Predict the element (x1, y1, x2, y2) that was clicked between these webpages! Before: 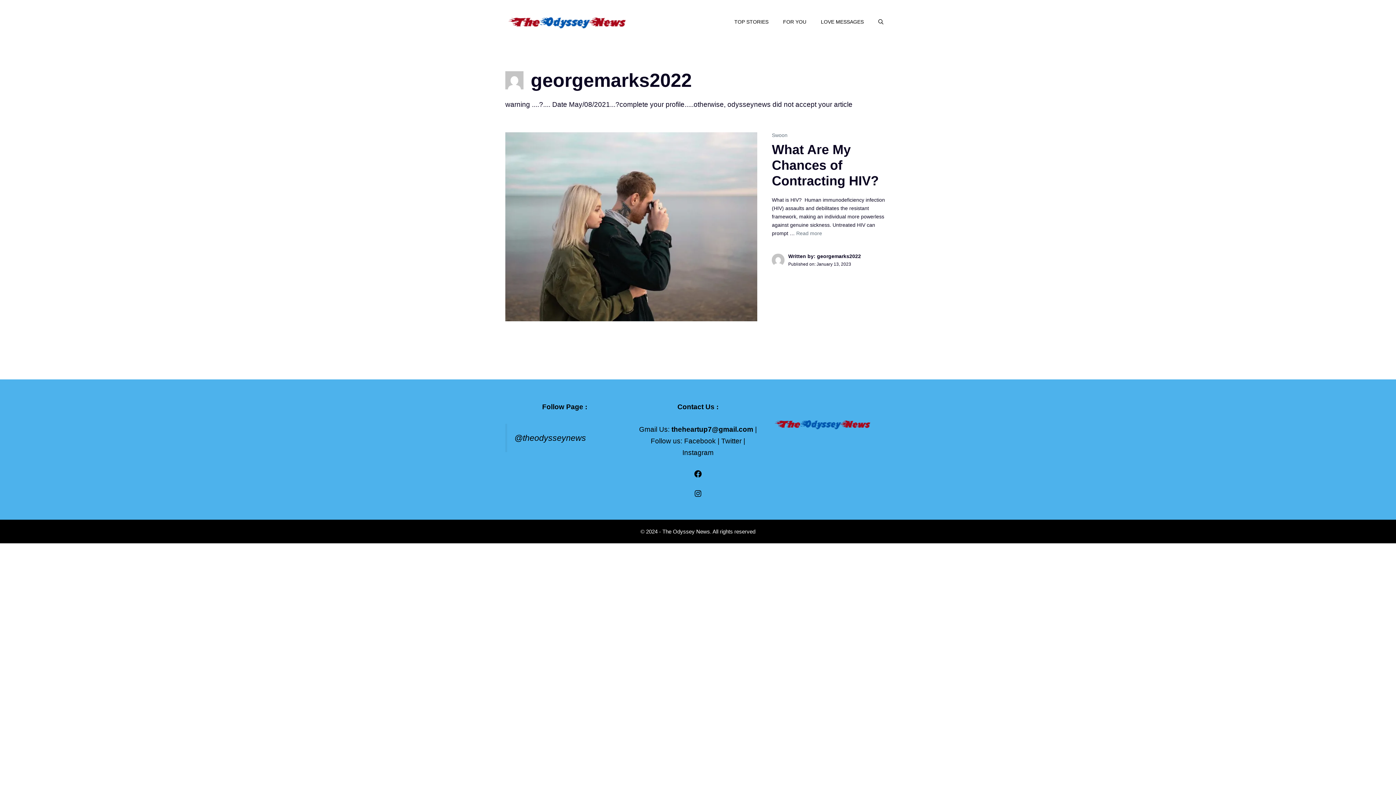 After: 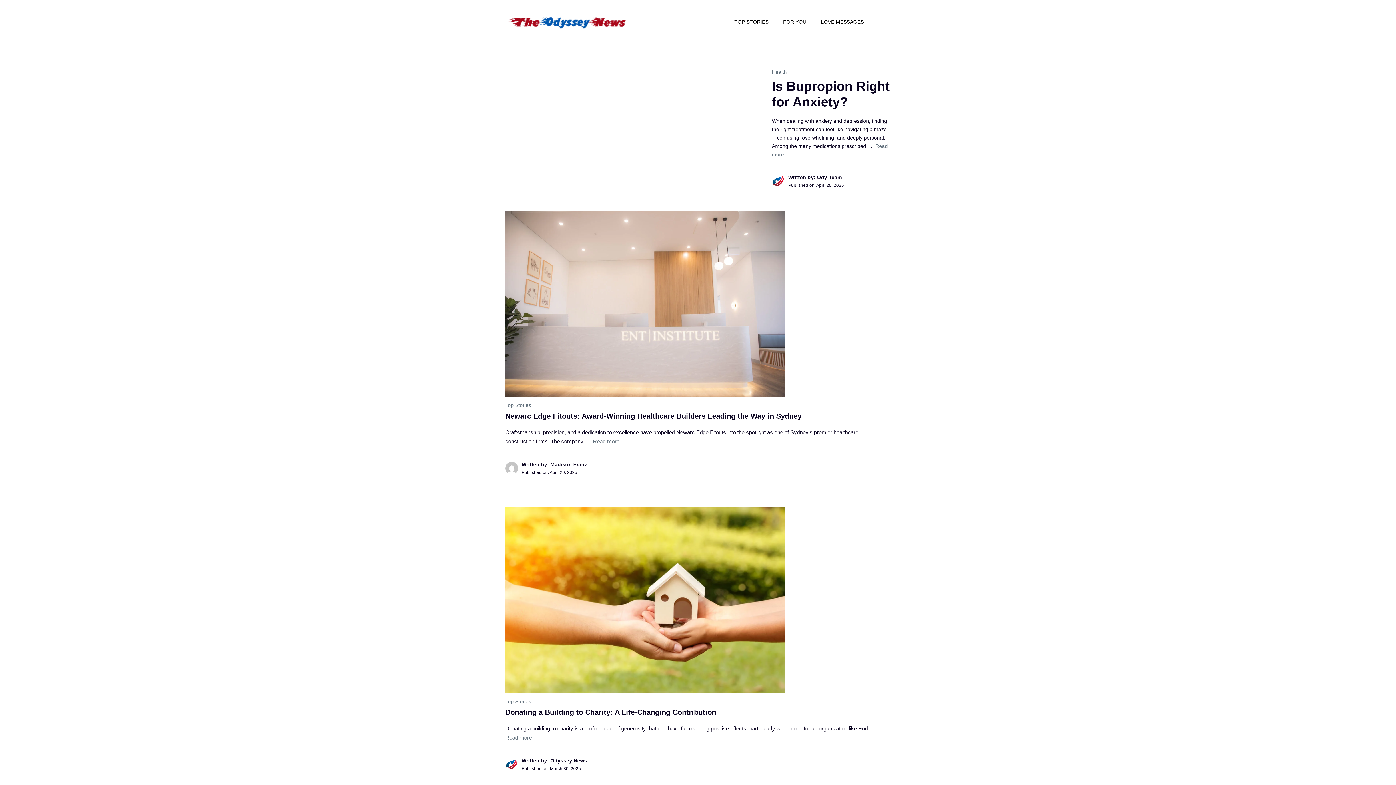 Action: bbox: (772, 412, 890, 436)